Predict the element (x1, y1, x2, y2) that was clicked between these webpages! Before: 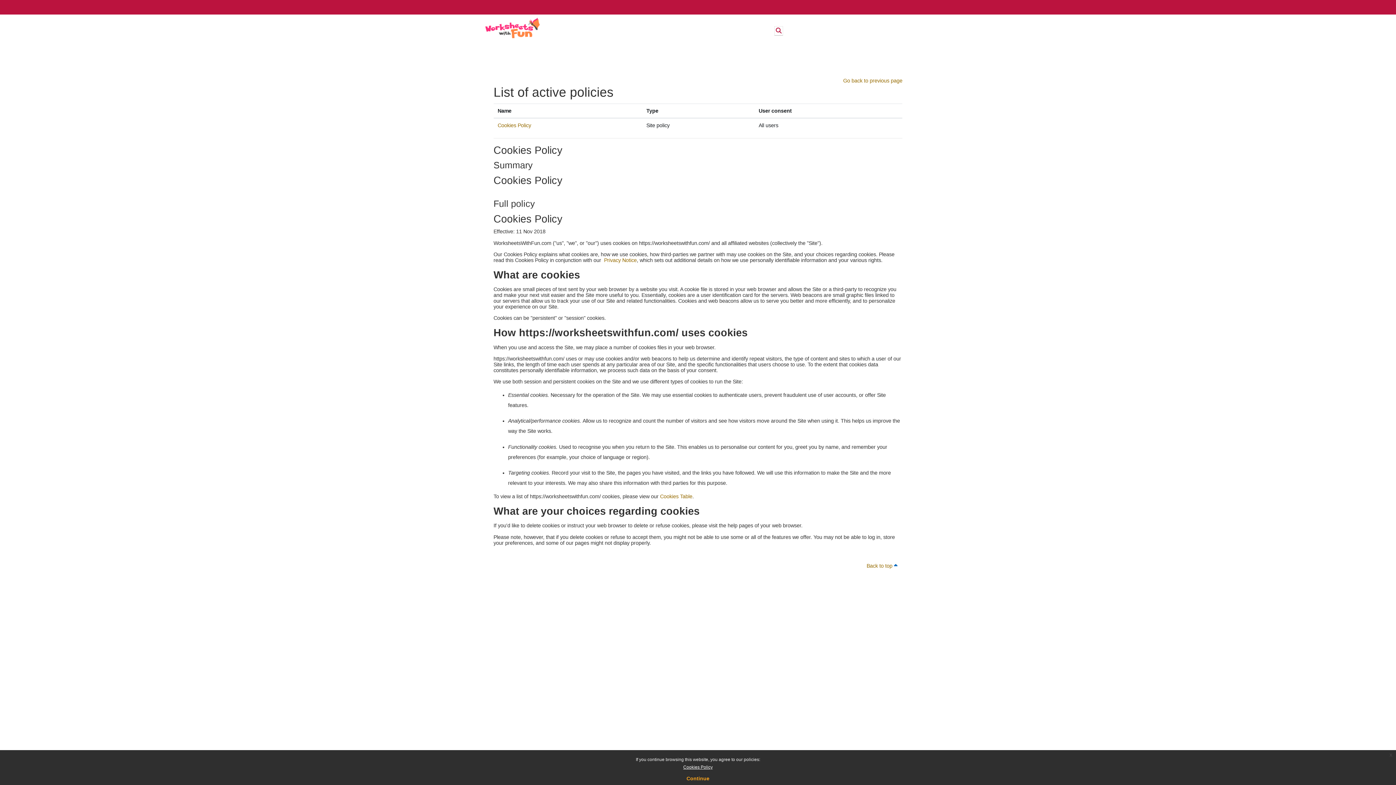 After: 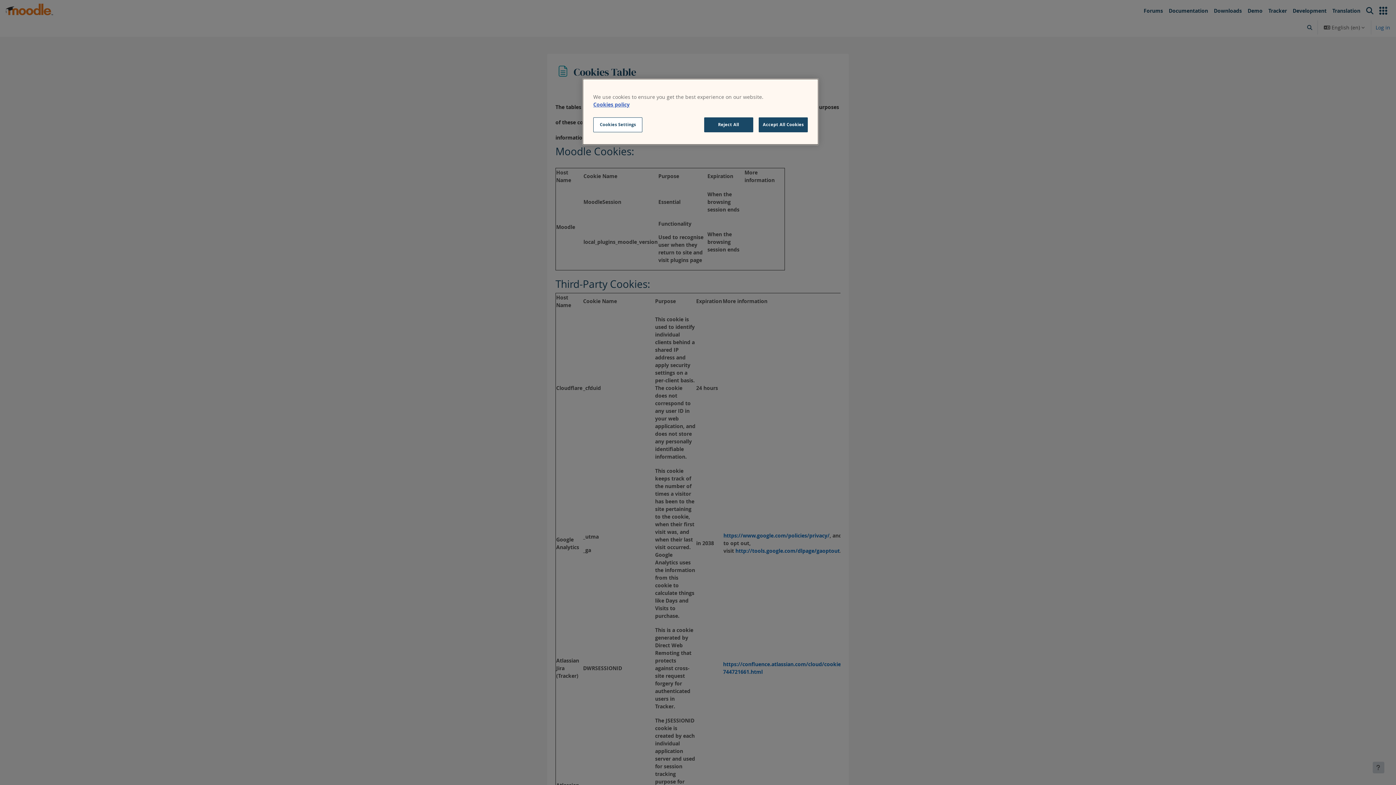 Action: bbox: (660, 493, 692, 499) label: Cookies Table